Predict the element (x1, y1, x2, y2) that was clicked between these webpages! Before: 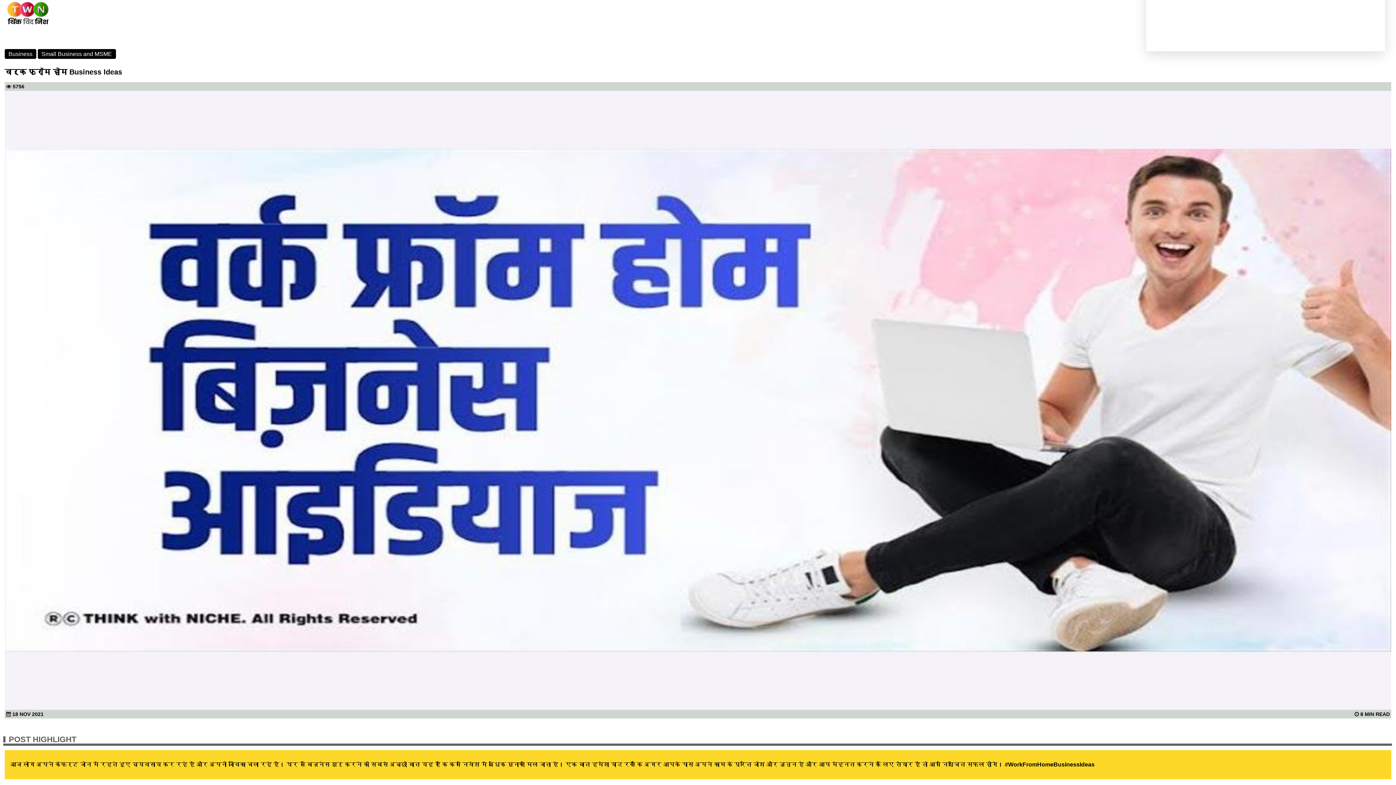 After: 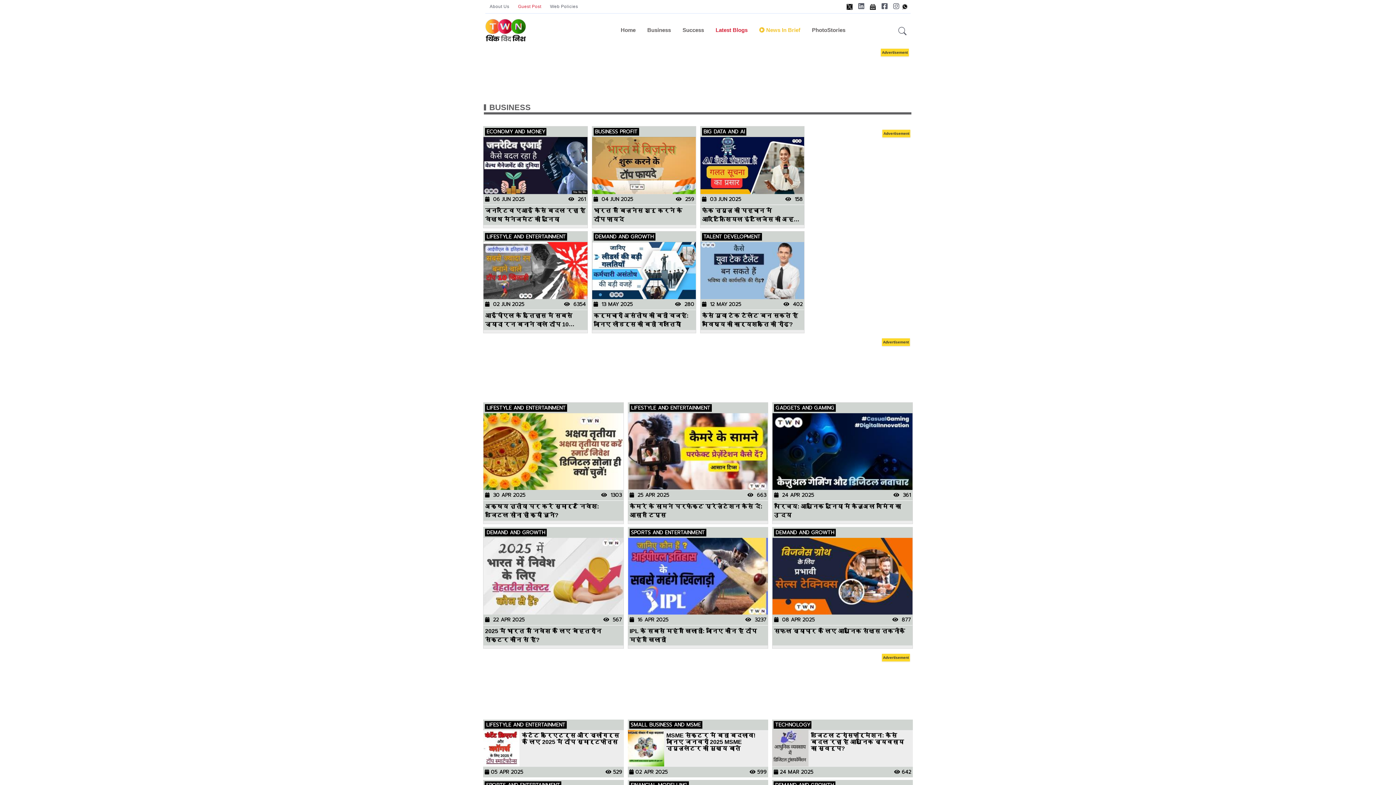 Action: bbox: (4, 49, 36, 58) label: Business